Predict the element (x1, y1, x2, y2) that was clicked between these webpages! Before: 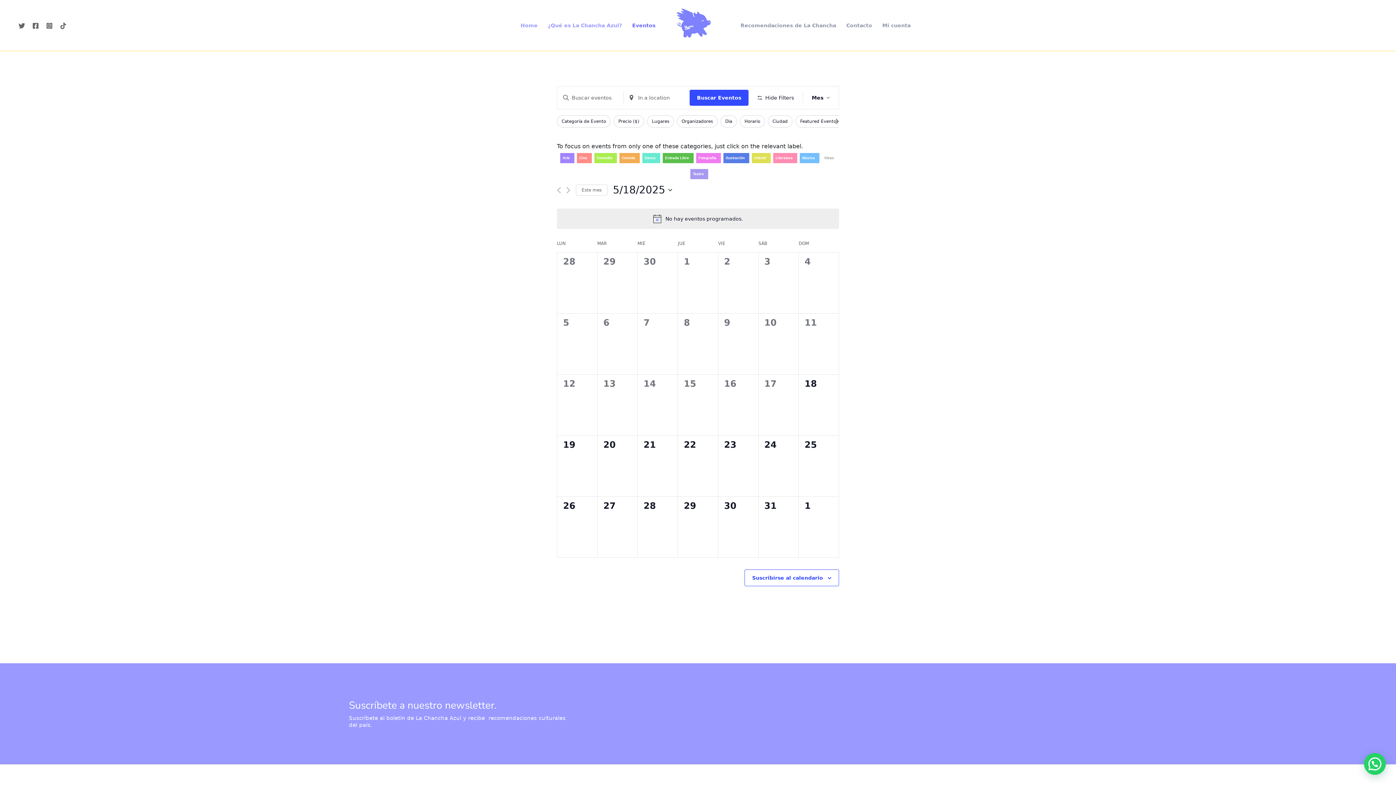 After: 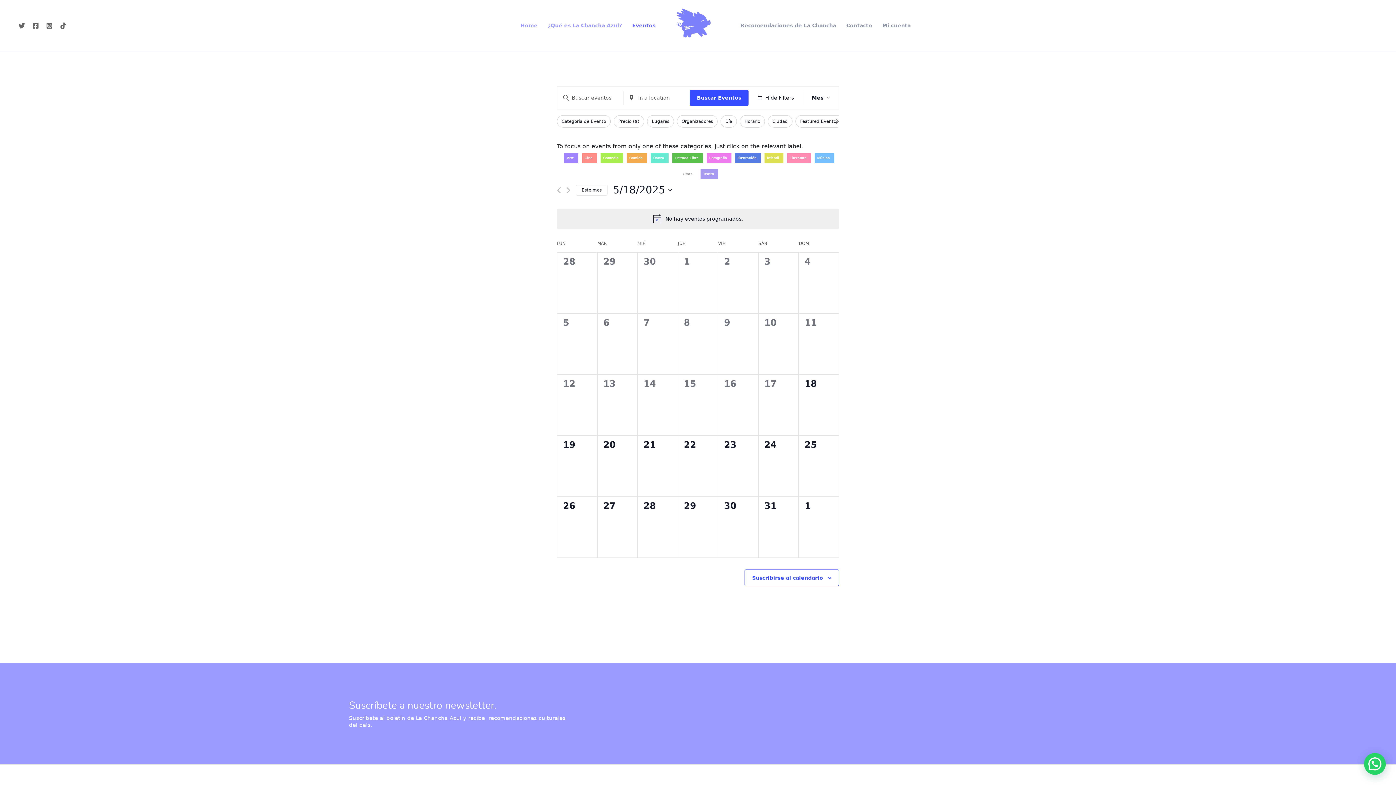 Action: label: Haga clic para seleccionar el mes actual bbox: (576, 184, 607, 195)